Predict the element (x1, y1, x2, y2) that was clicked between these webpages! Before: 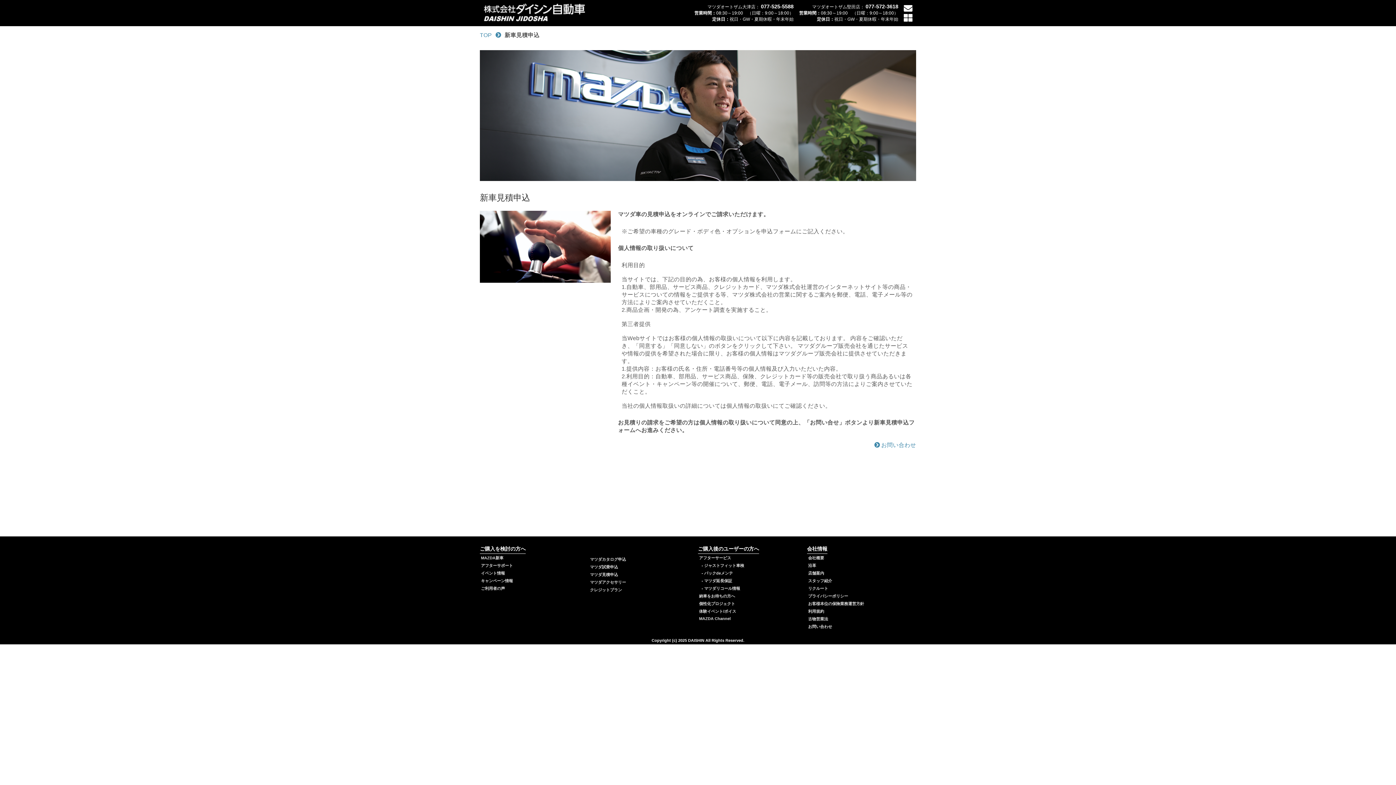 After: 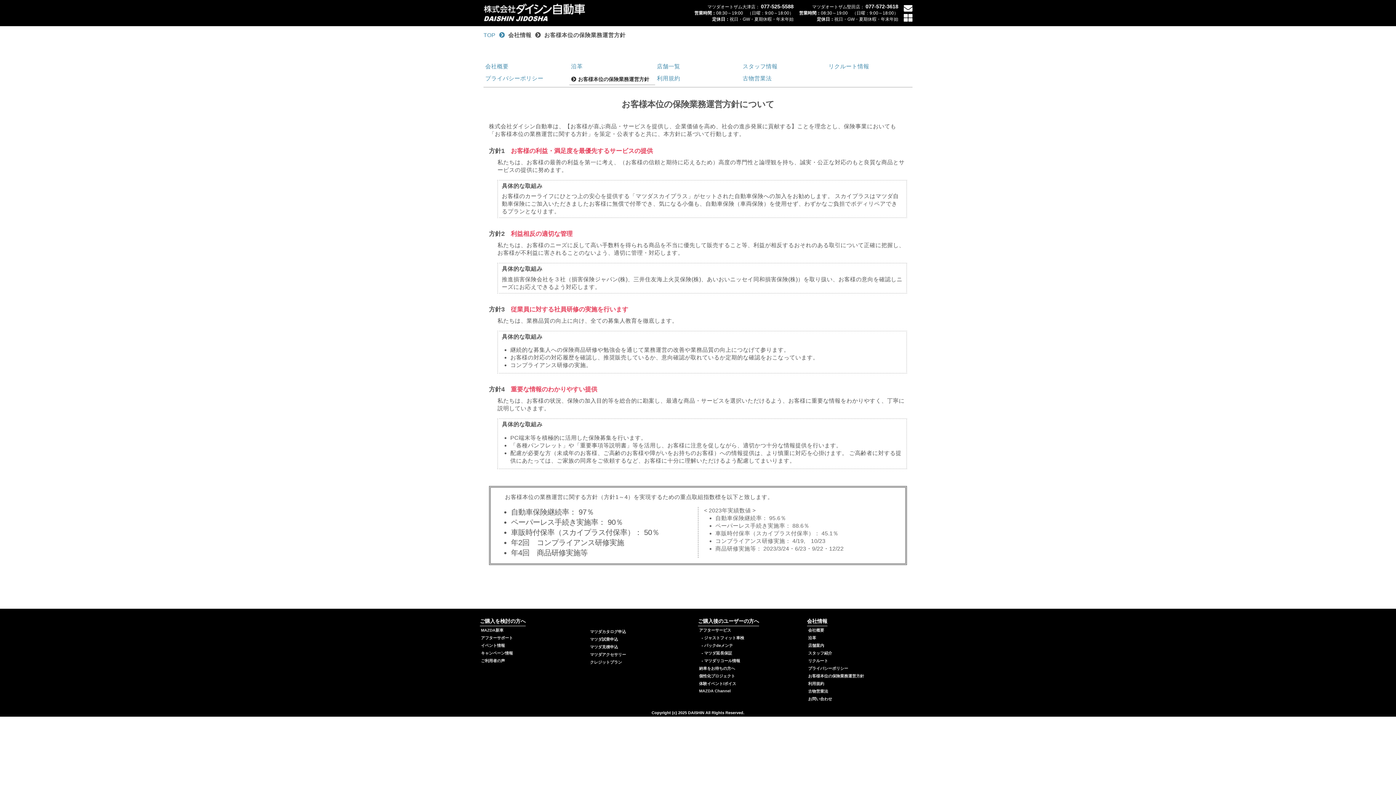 Action: label: お客様本位の保険業務運営方針 bbox: (808, 601, 864, 606)